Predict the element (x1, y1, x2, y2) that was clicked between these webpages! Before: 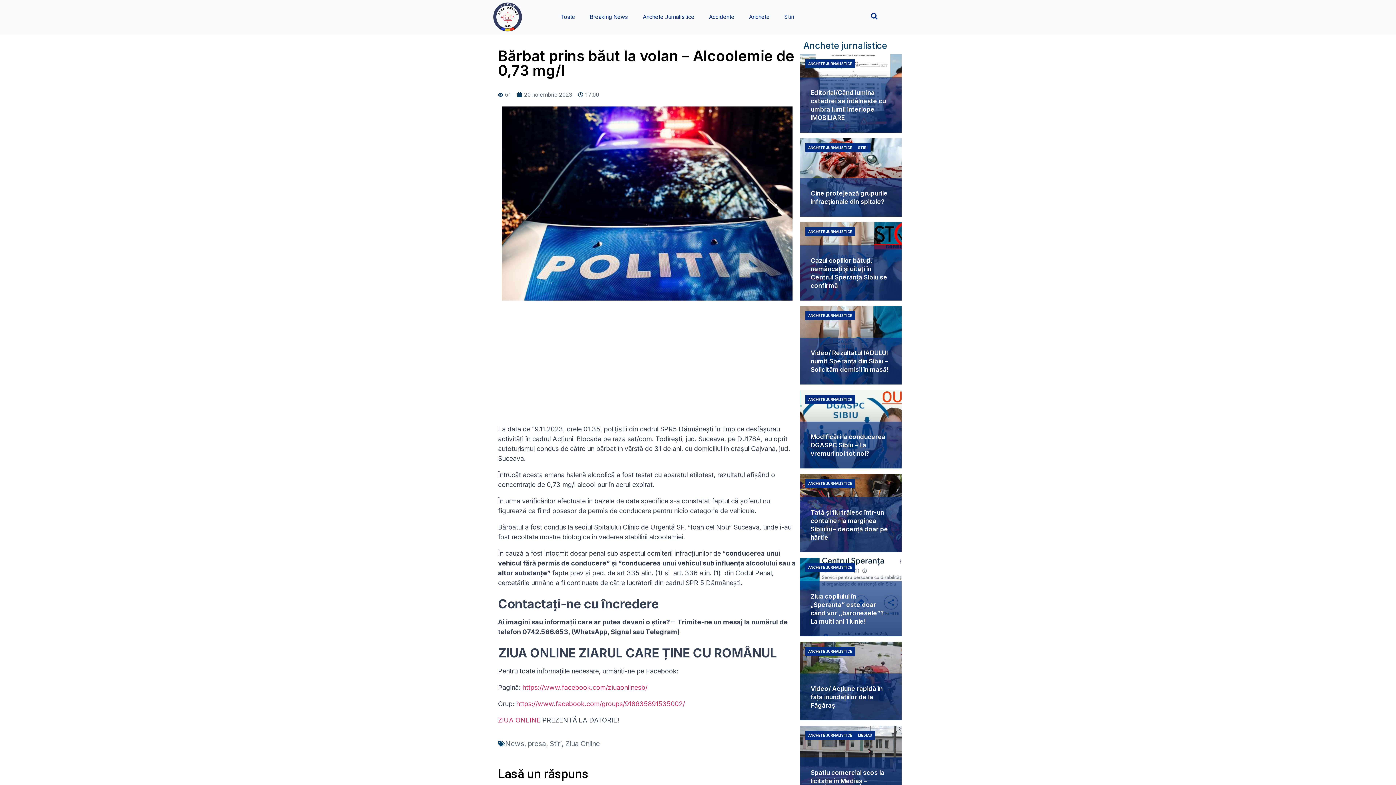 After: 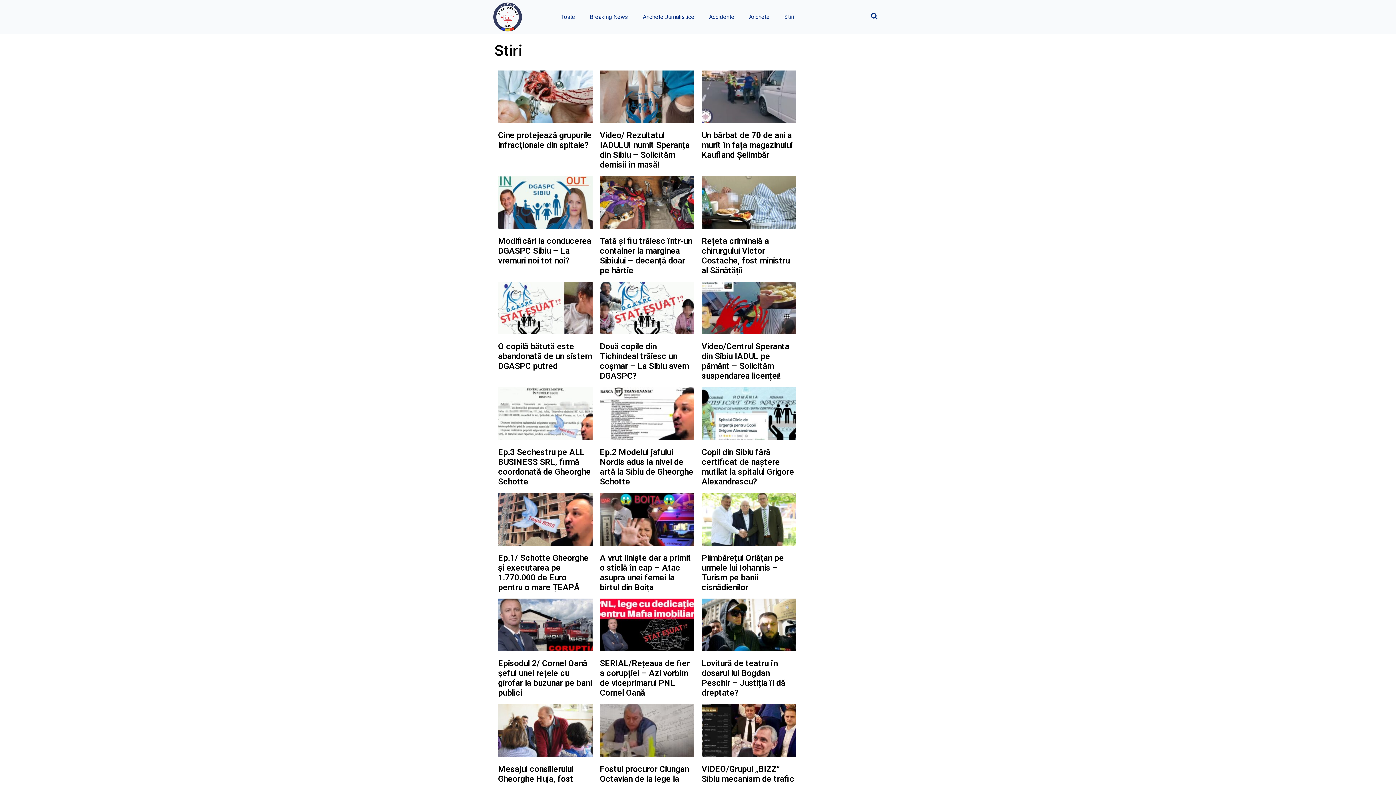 Action: label: Stiri bbox: (549, 739, 561, 748)